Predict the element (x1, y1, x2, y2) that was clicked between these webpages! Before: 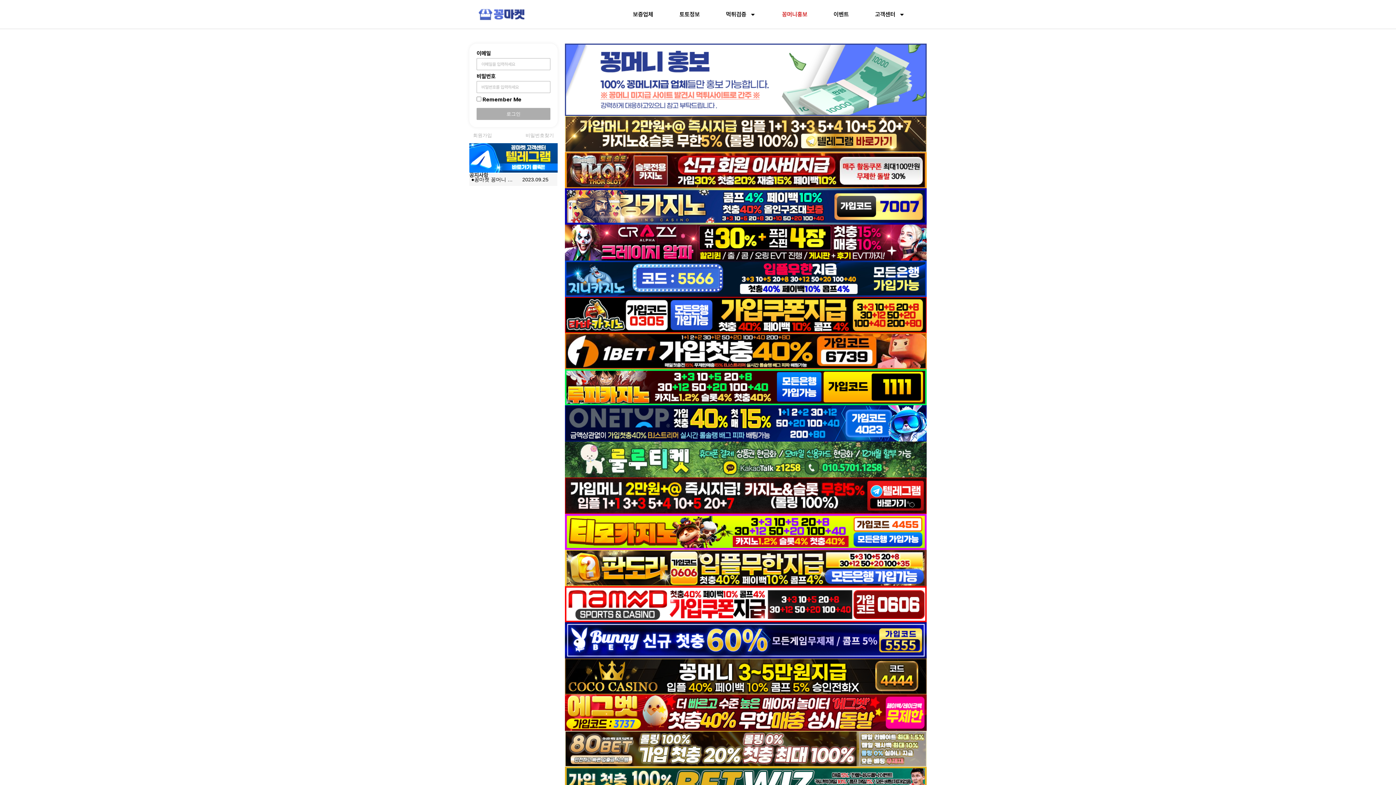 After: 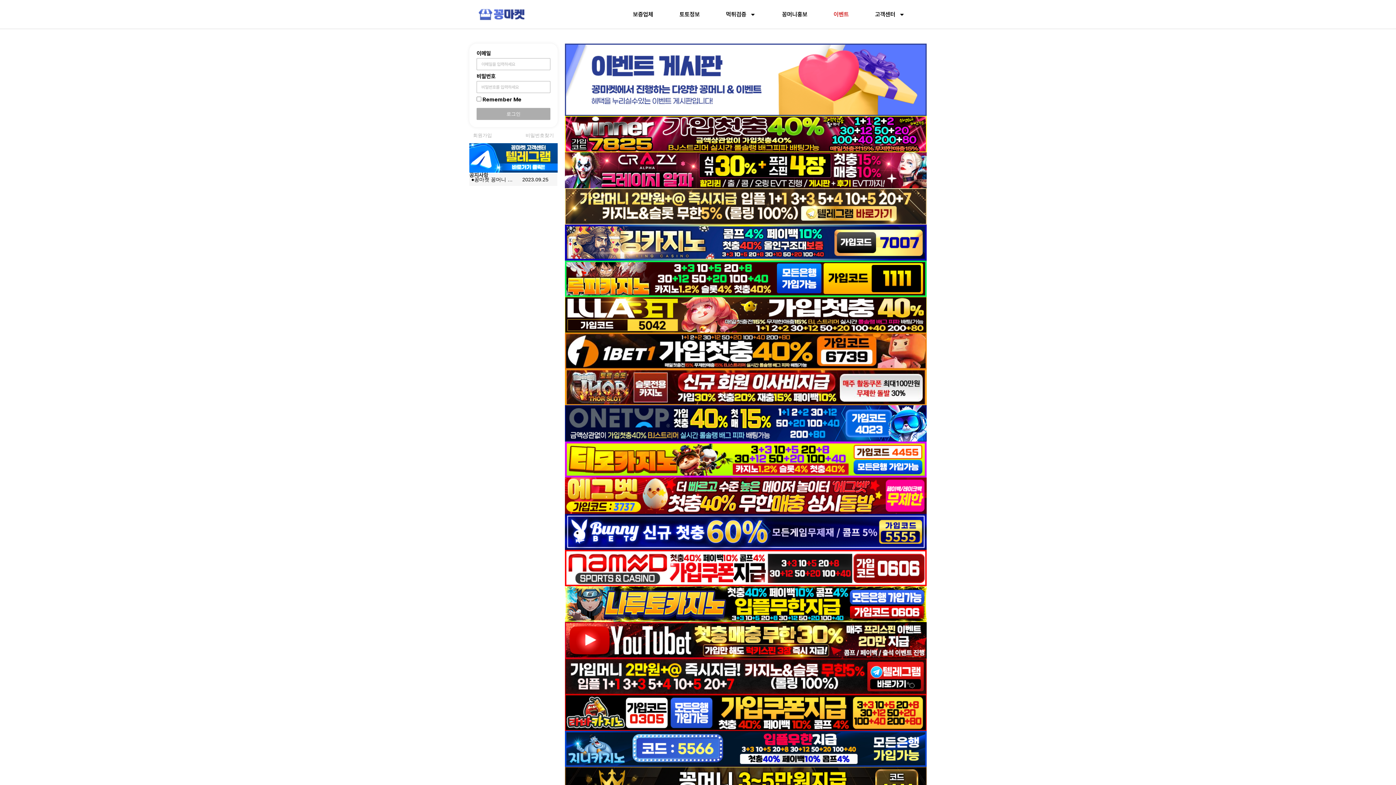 Action: bbox: (820, 6, 862, 22) label: 이벤트